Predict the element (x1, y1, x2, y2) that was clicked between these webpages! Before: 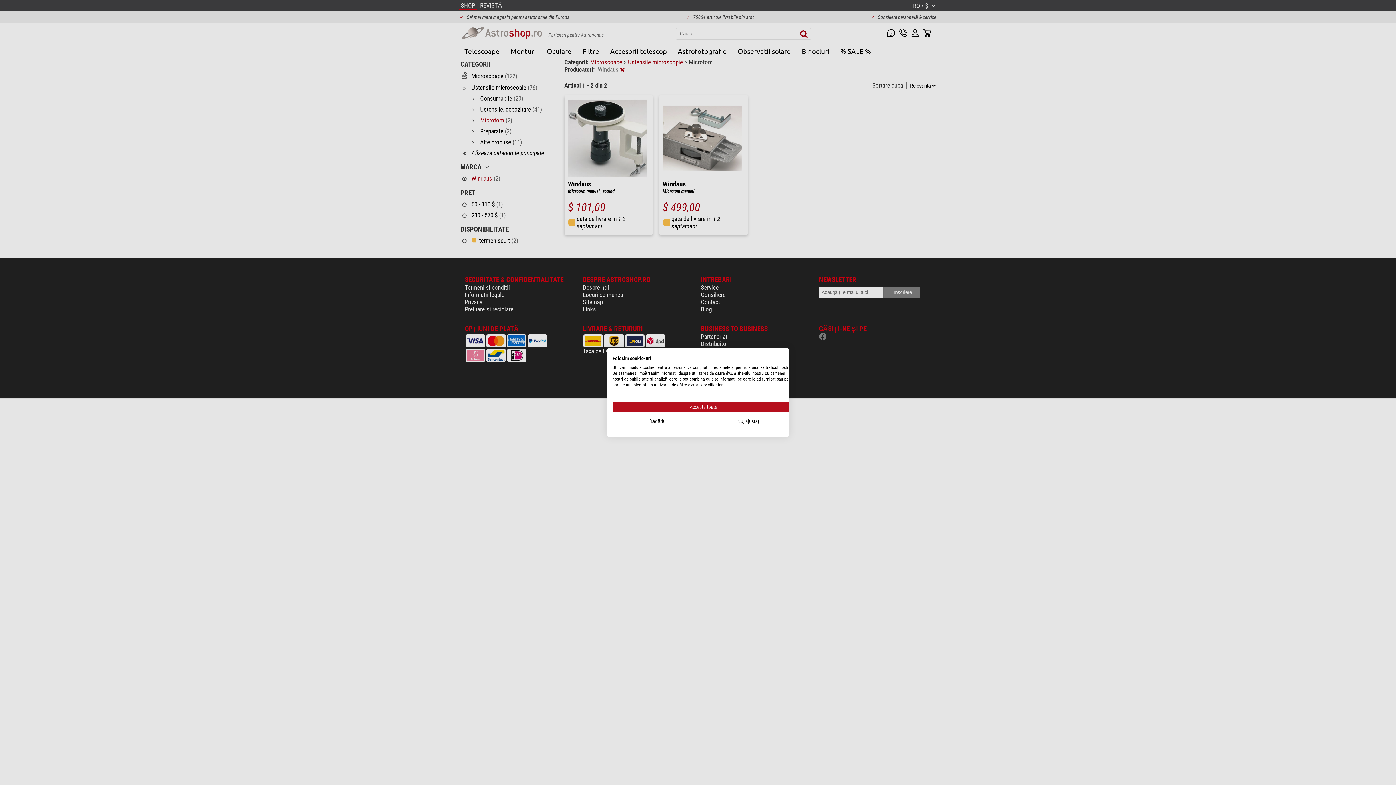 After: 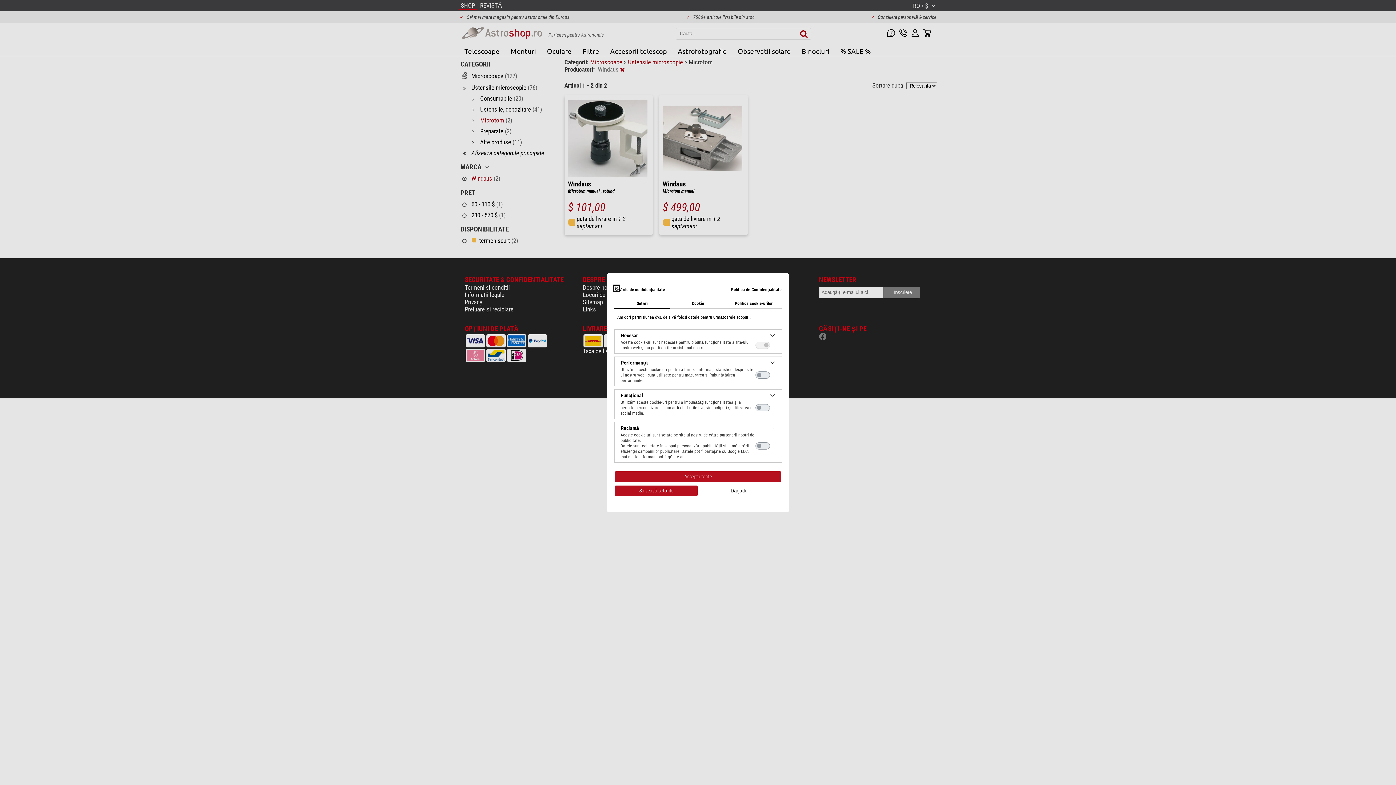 Action: bbox: (703, 416, 794, 427) label: Reglați preferințele cookie 